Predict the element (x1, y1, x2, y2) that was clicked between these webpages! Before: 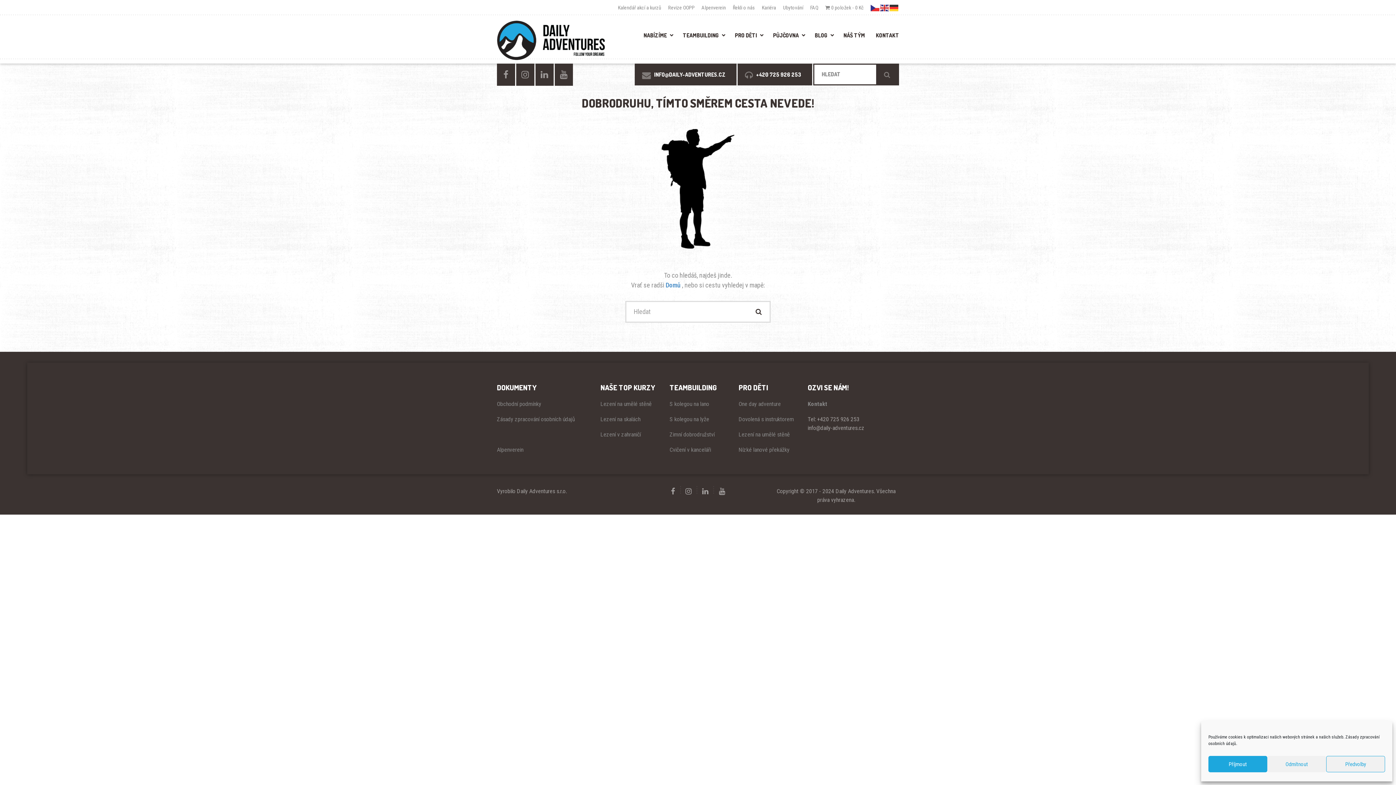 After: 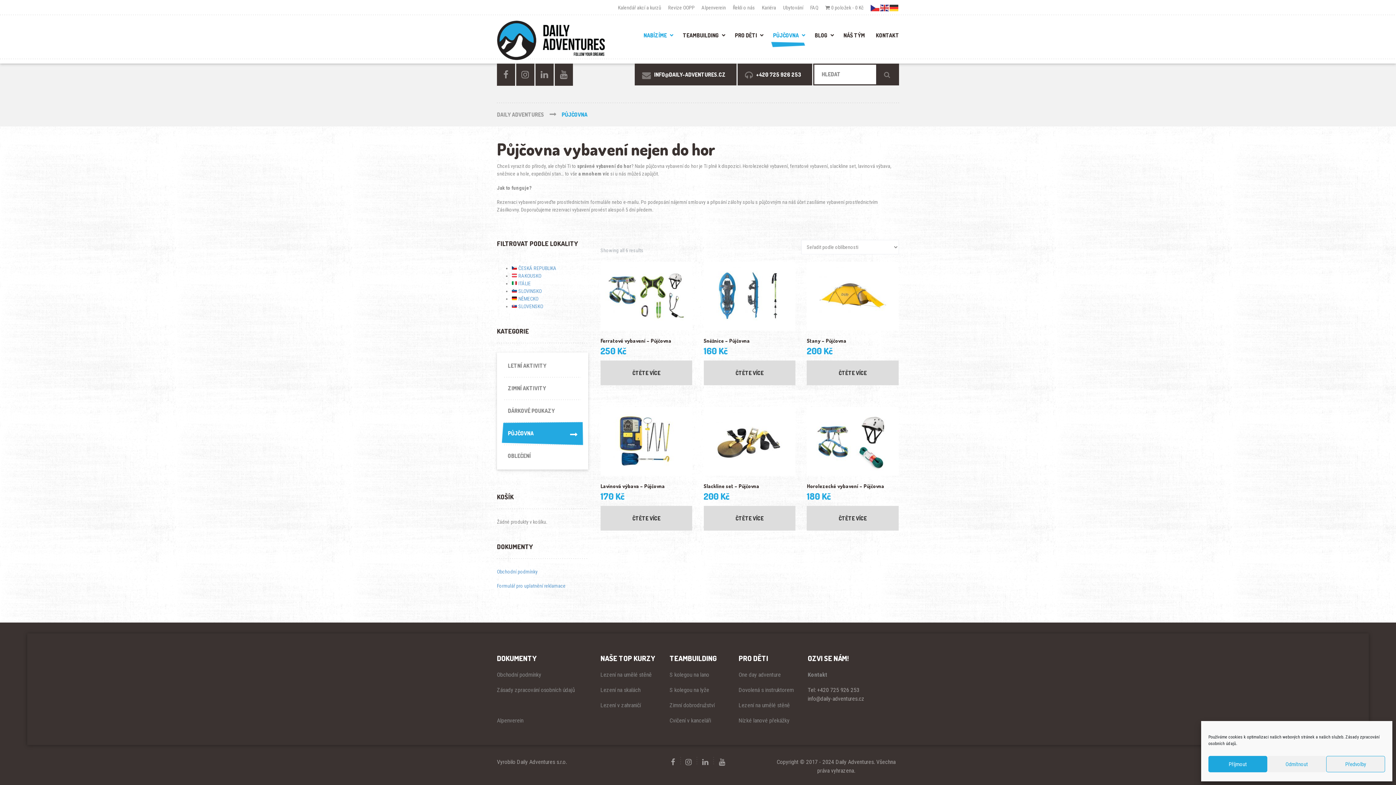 Action: label: PŮJČOVNA bbox: (767, 14, 809, 61)